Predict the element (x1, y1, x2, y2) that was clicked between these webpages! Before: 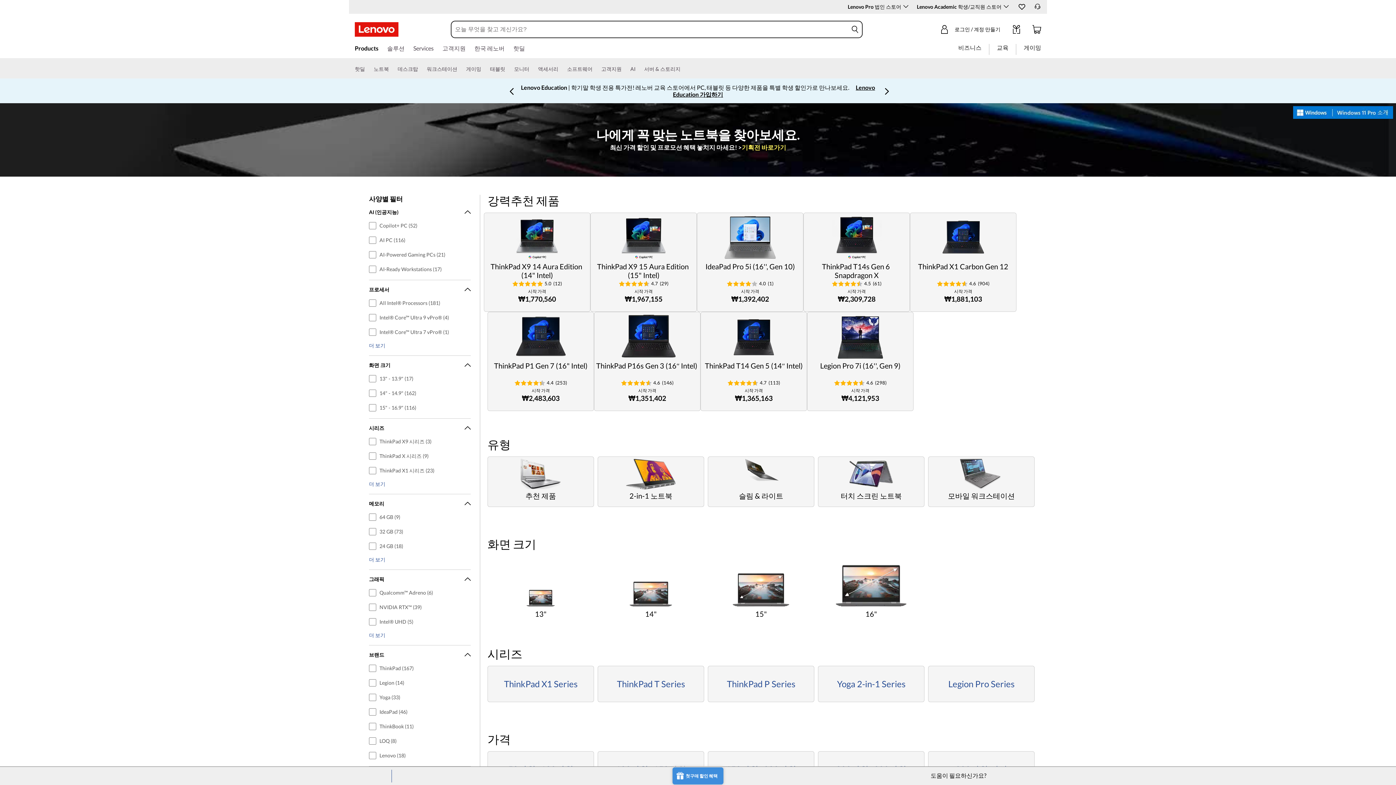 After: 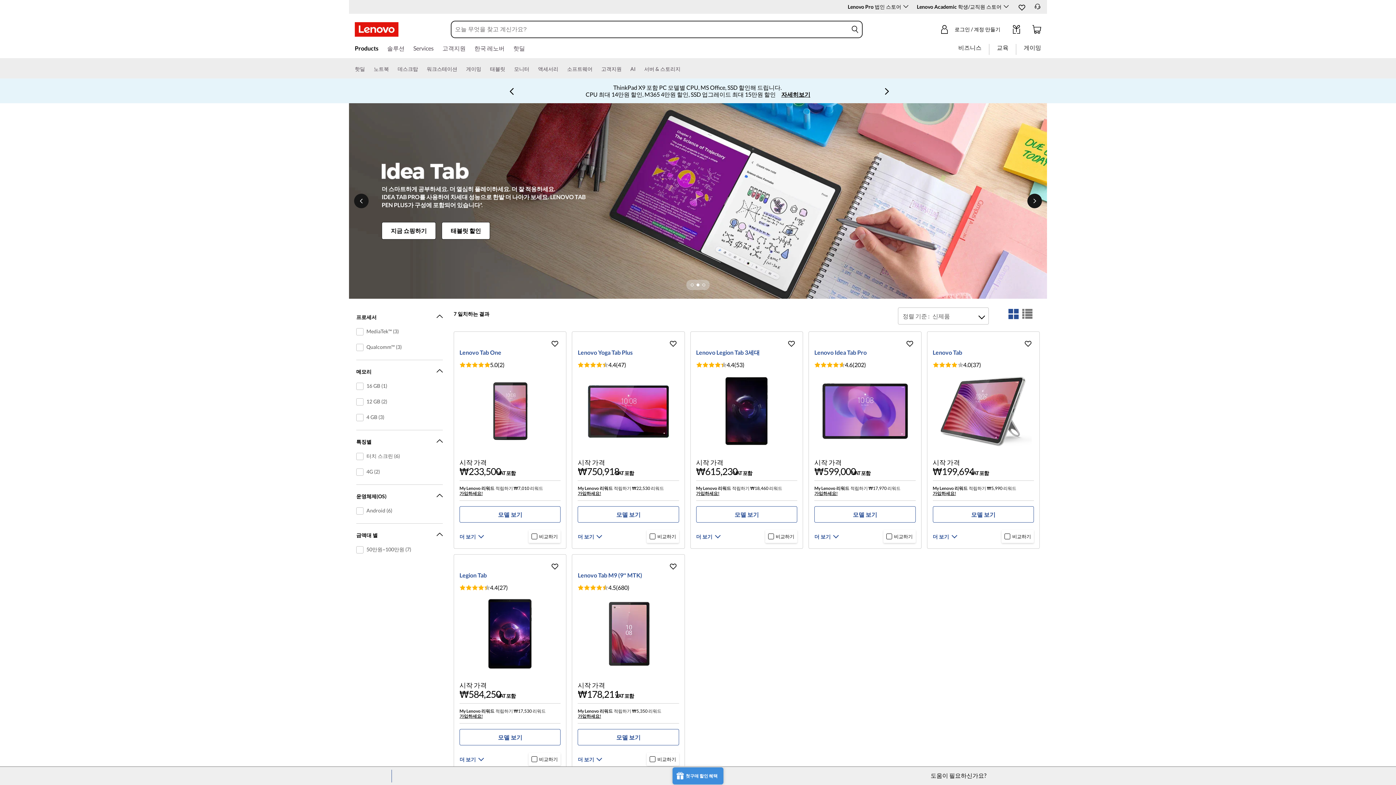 Action: bbox: (490, 64, 505, 78) label: 태블릿